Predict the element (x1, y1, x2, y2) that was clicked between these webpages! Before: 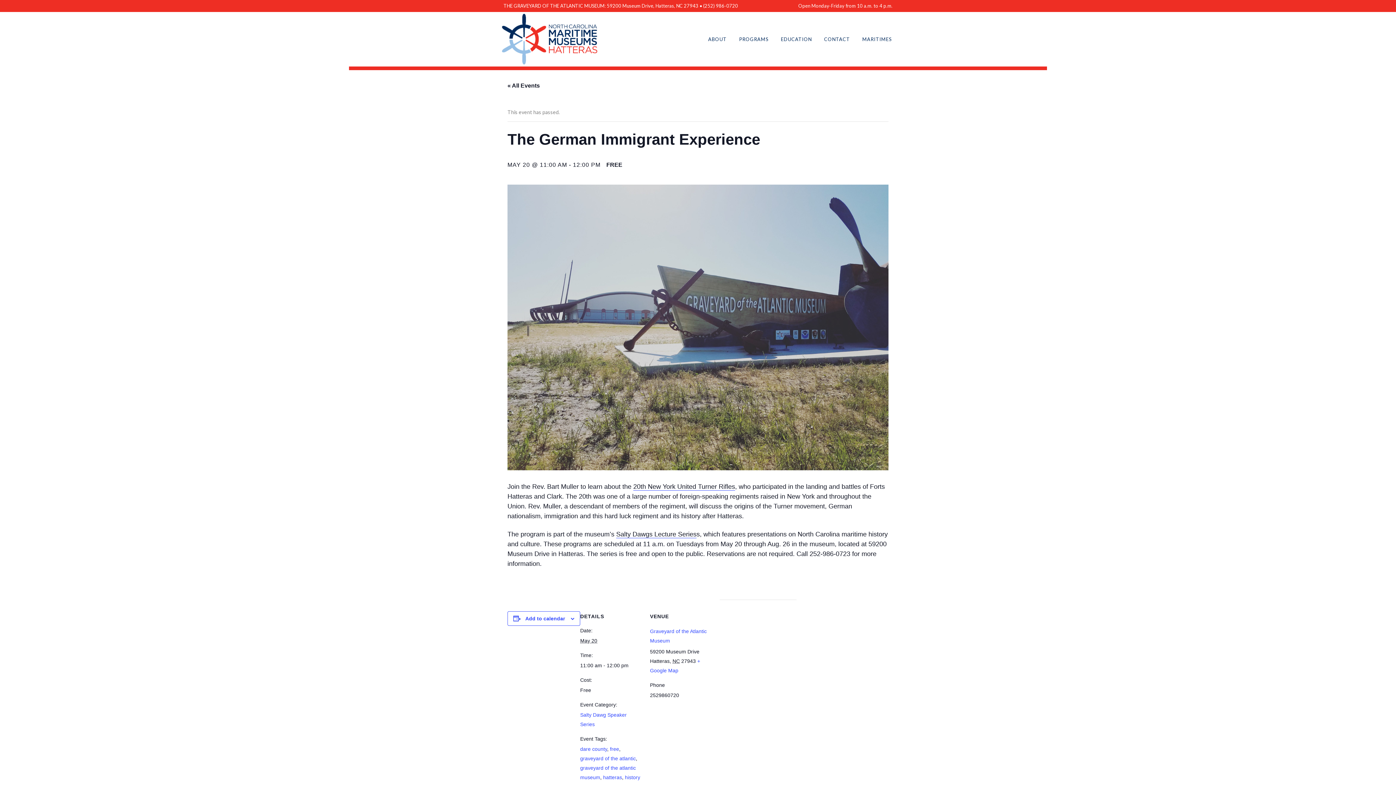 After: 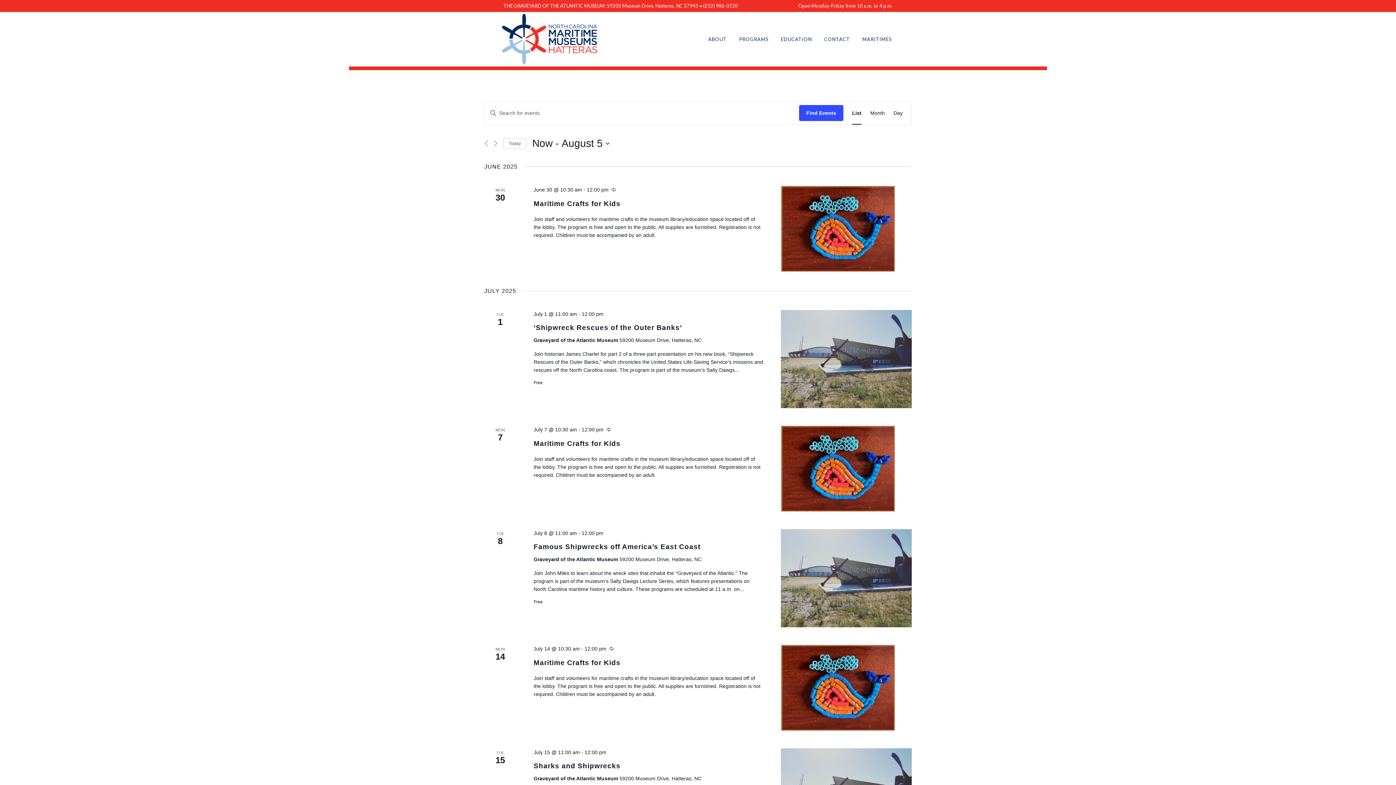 Action: label: PROGRAMS bbox: (733, 12, 774, 66)